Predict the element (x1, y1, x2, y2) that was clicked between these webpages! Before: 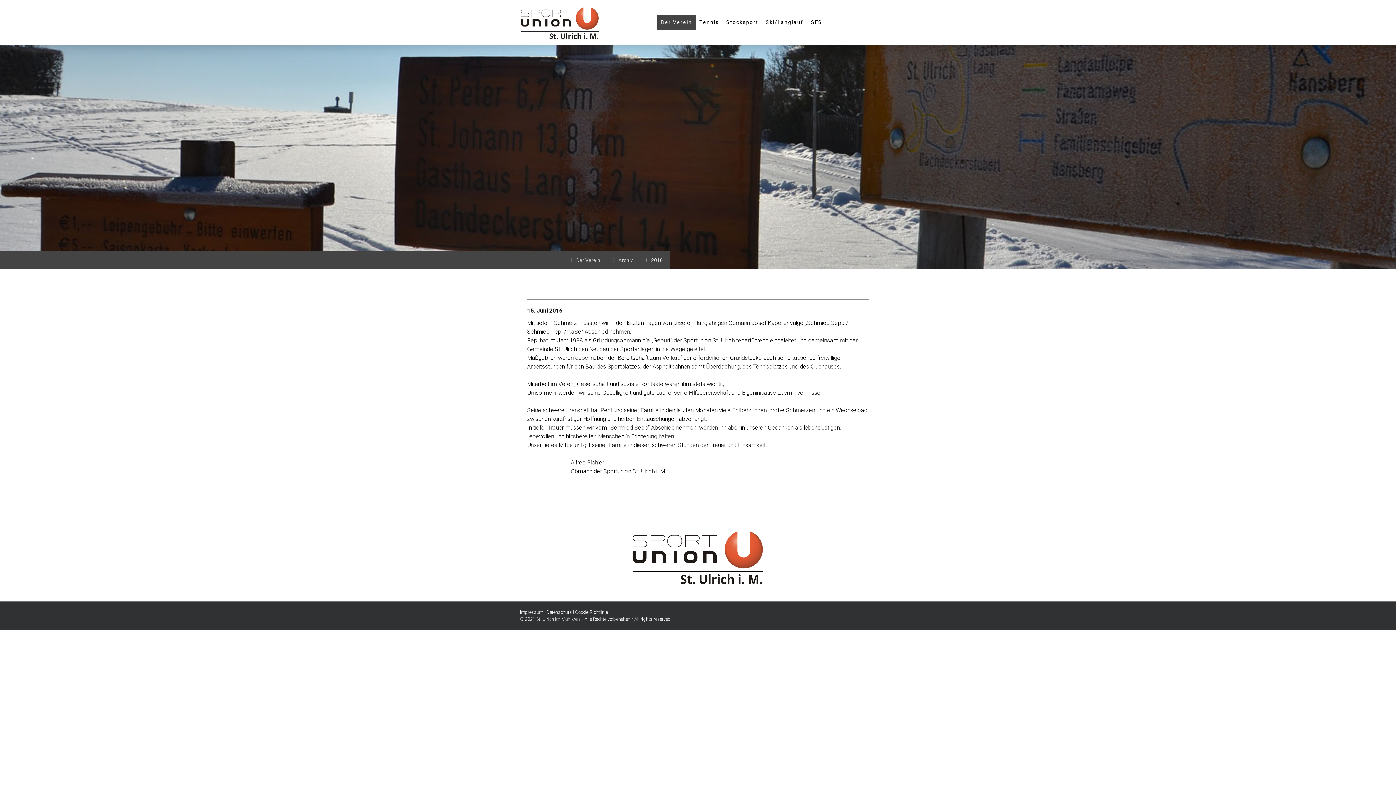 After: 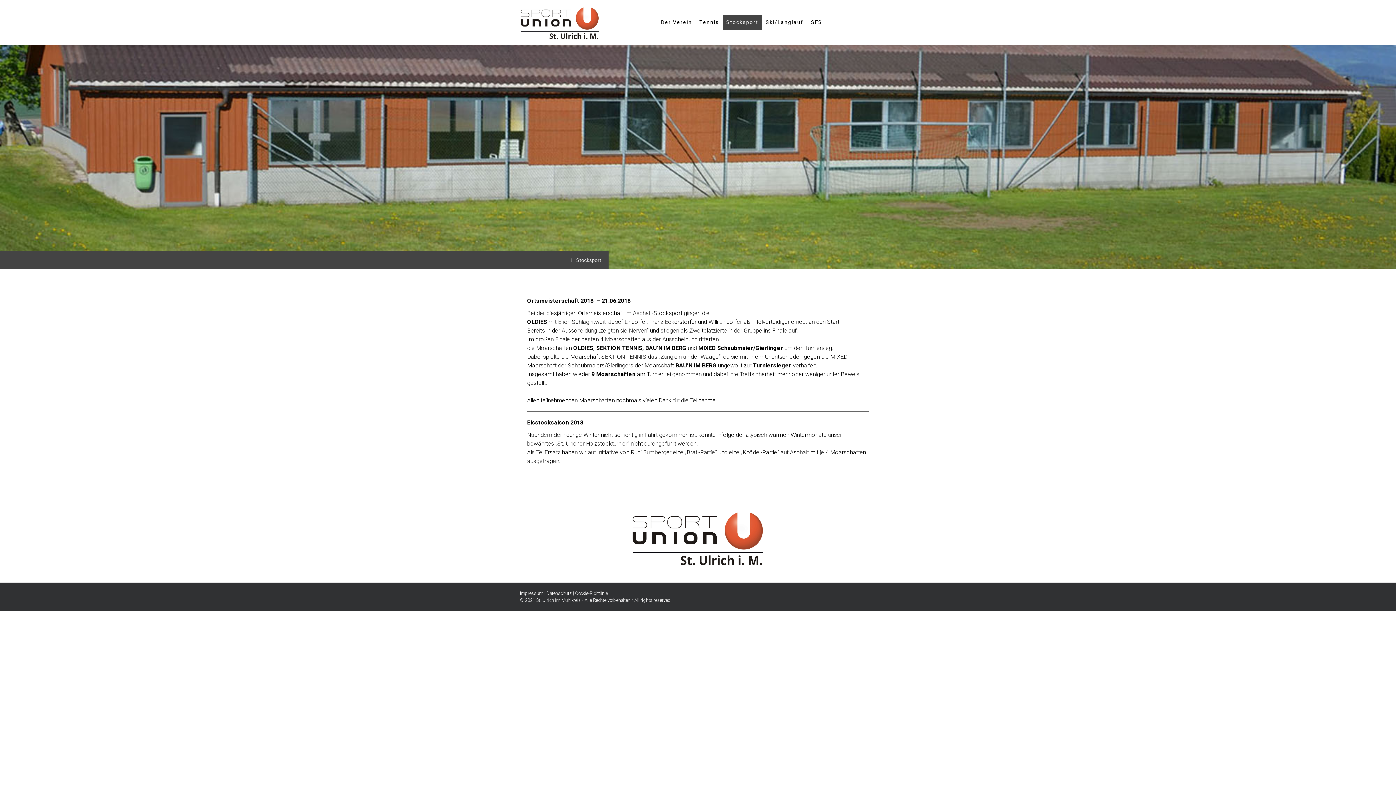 Action: label: Stocksport bbox: (722, 15, 762, 29)